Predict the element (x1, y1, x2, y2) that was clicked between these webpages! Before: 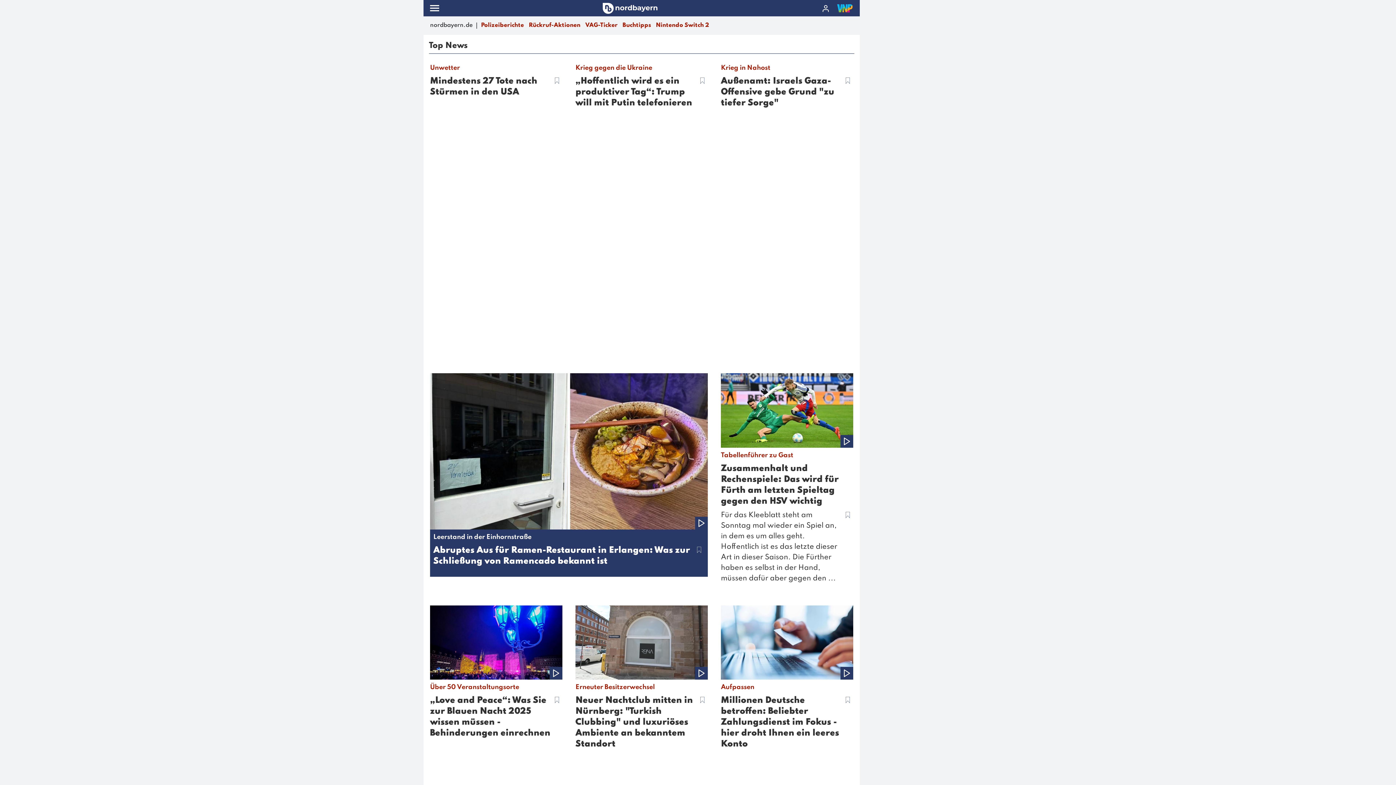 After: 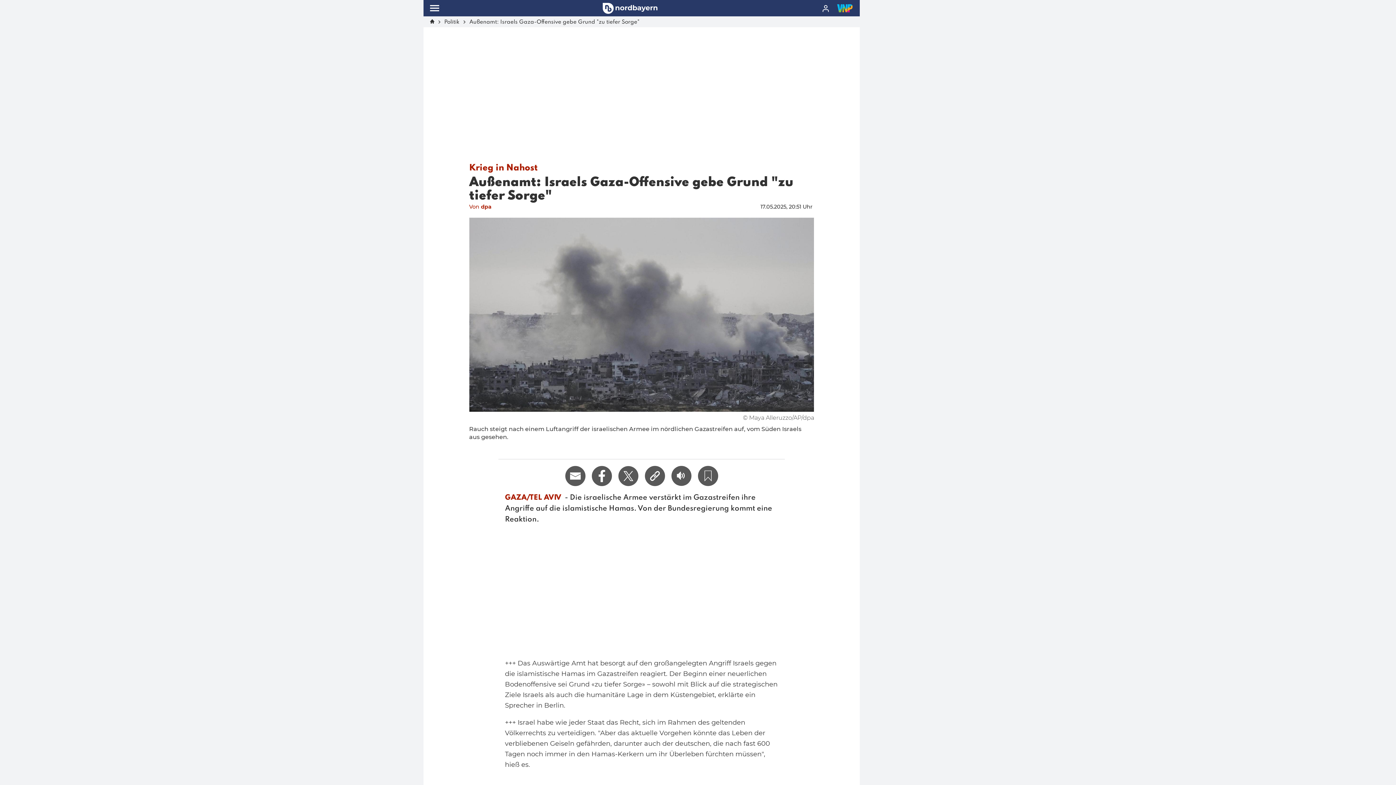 Action: bbox: (721, 60, 853, 118) label: Krieg in Nahost
Außenamt: Israels Gaza-Offensive gebe Grund "zu tiefer Sorge"